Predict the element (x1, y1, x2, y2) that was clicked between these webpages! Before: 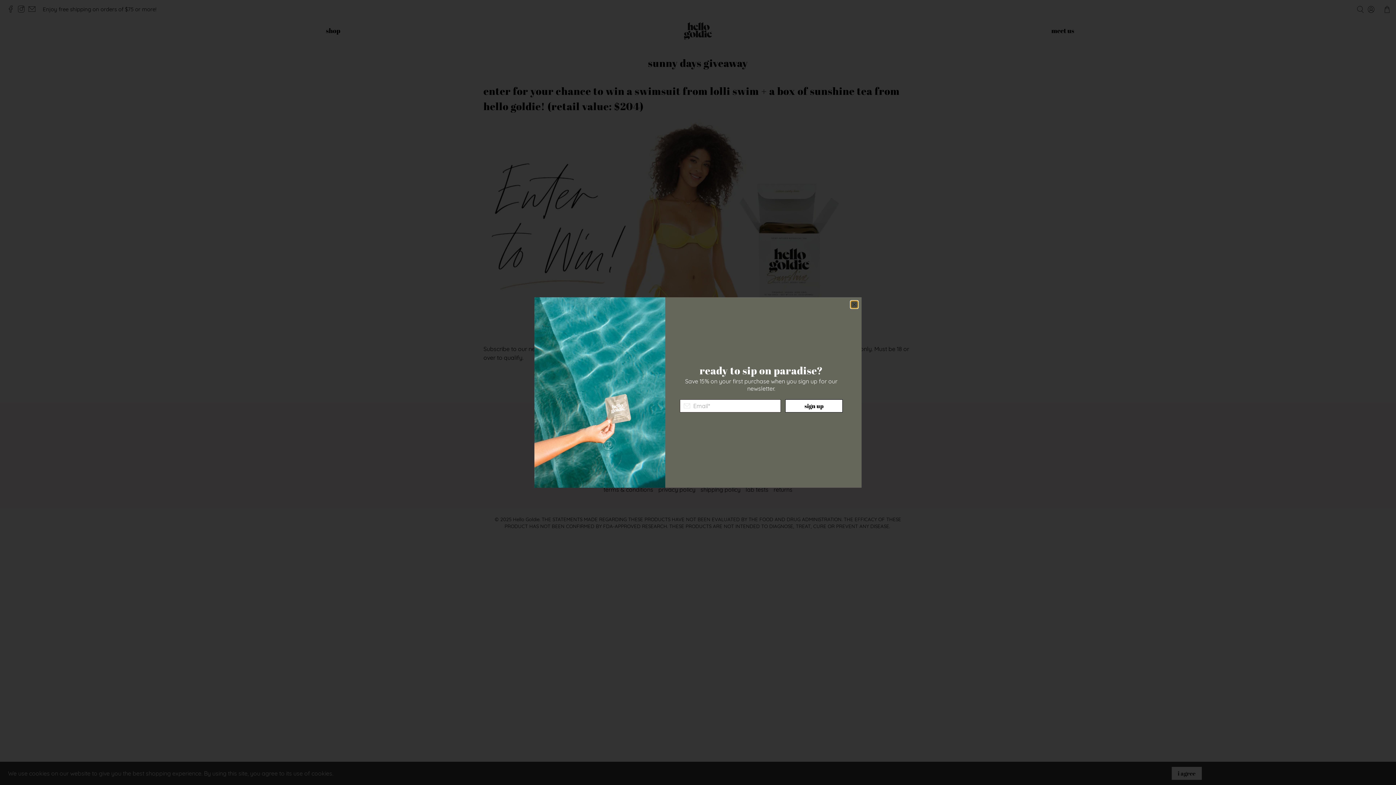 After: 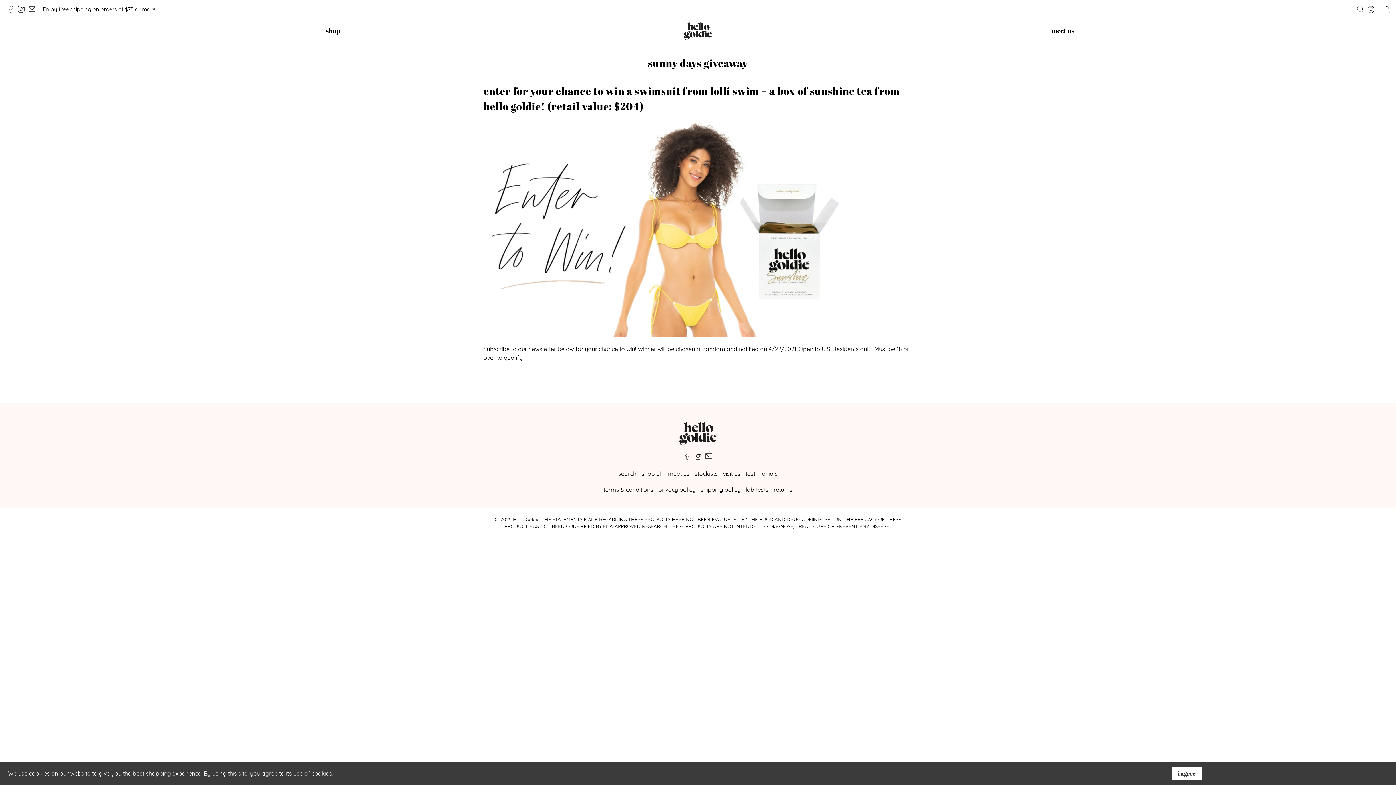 Action: bbox: (850, 300, 858, 308) label: close